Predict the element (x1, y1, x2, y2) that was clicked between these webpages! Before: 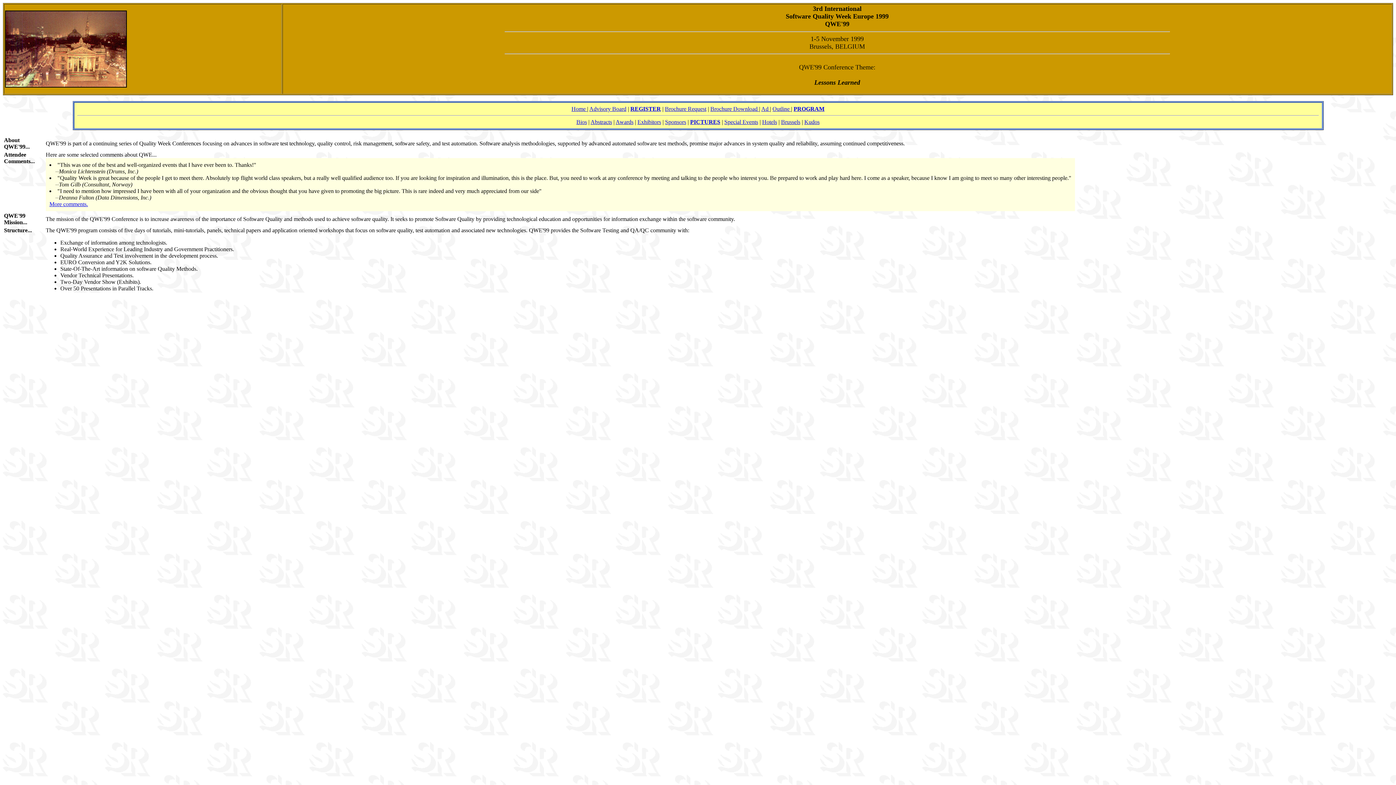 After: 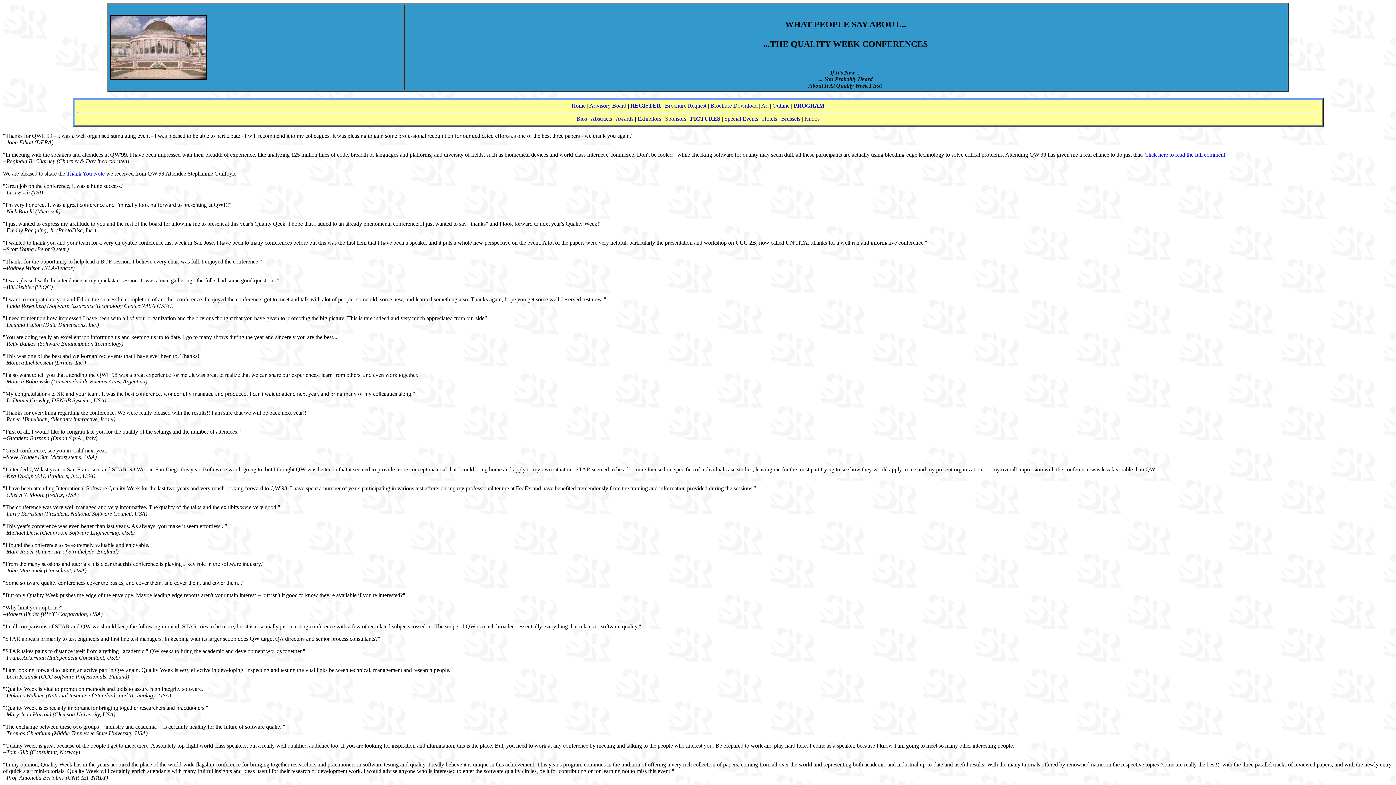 Action: bbox: (804, 118, 819, 125) label: Kudos